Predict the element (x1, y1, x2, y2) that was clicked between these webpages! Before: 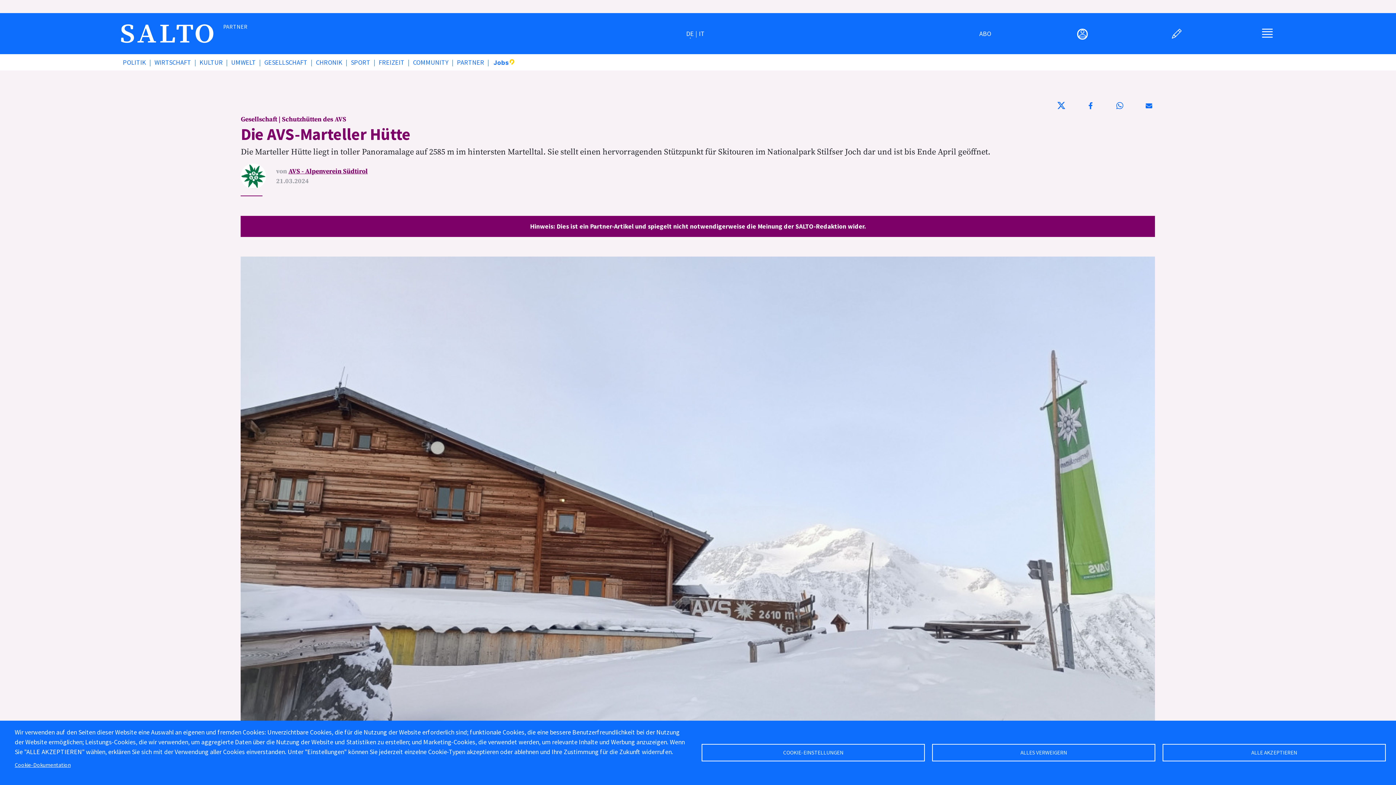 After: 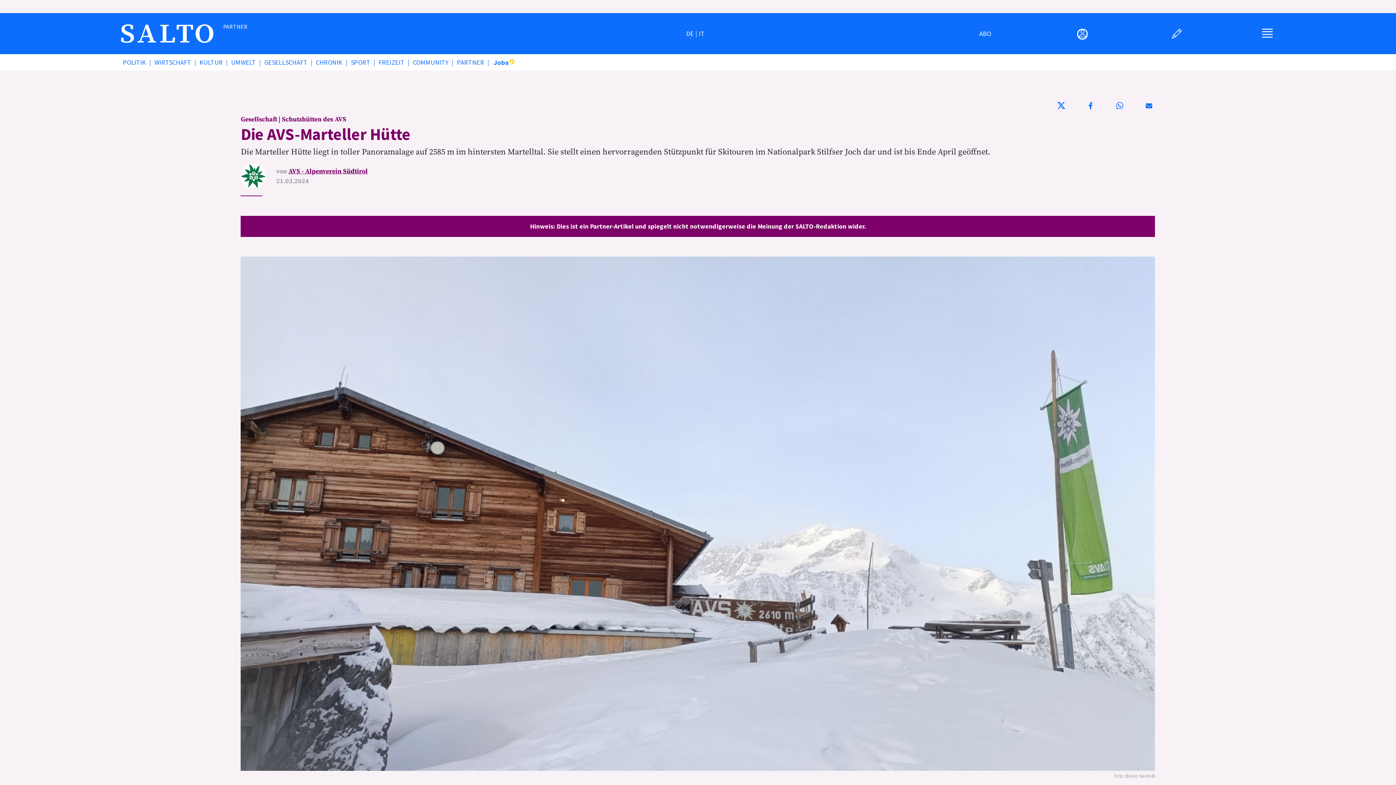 Action: bbox: (932, 744, 1155, 761) label: ALLES VERWEIGERN